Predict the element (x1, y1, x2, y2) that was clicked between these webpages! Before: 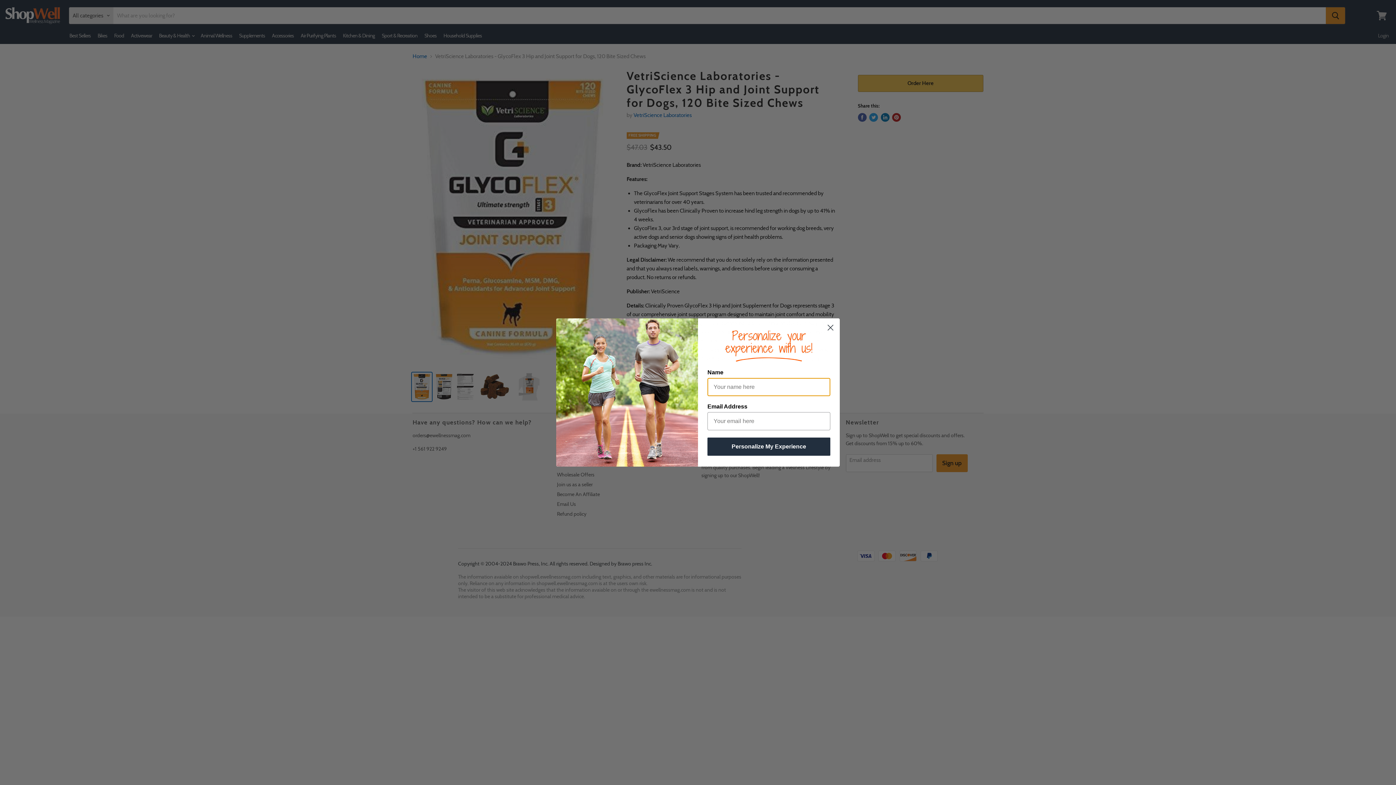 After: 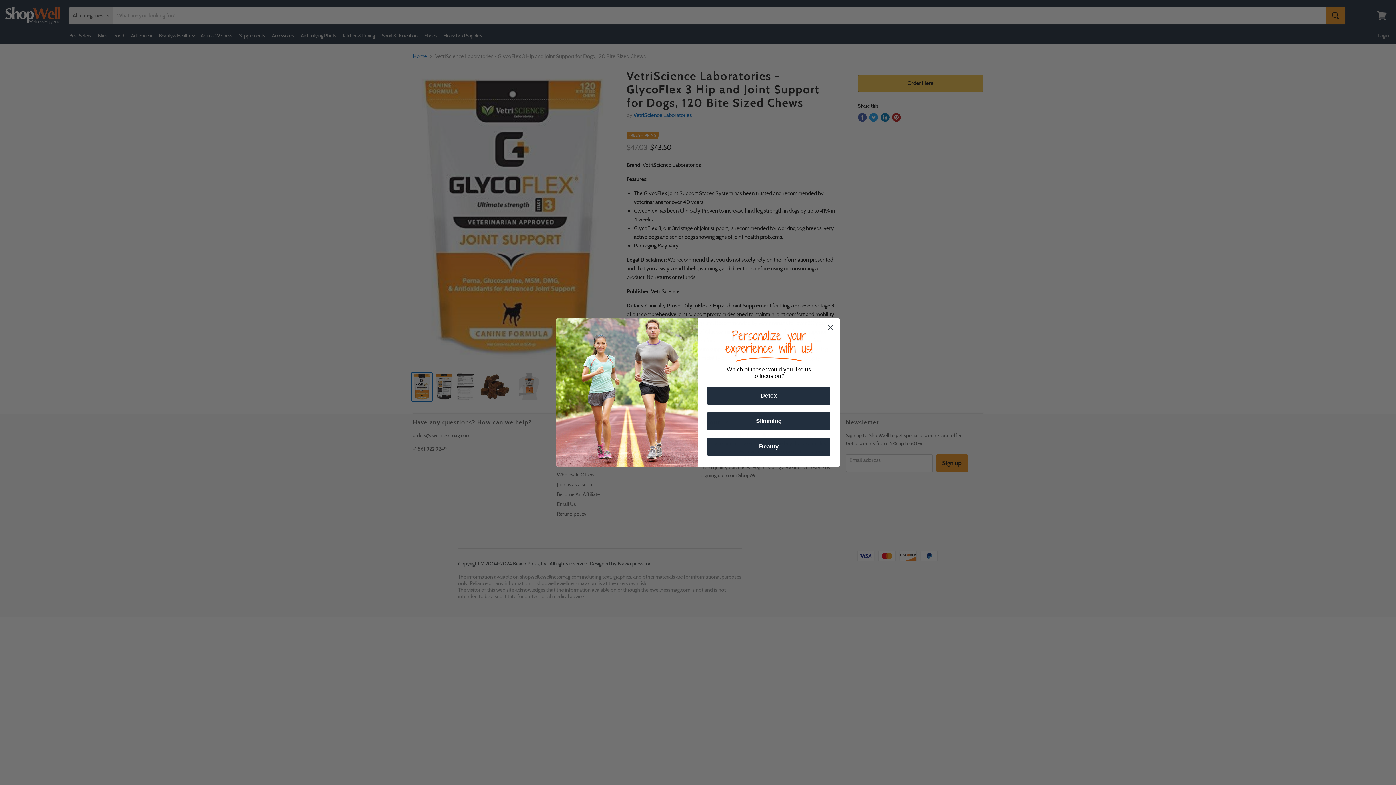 Action: label: Personalize My Experience bbox: (707, 452, 830, 470)